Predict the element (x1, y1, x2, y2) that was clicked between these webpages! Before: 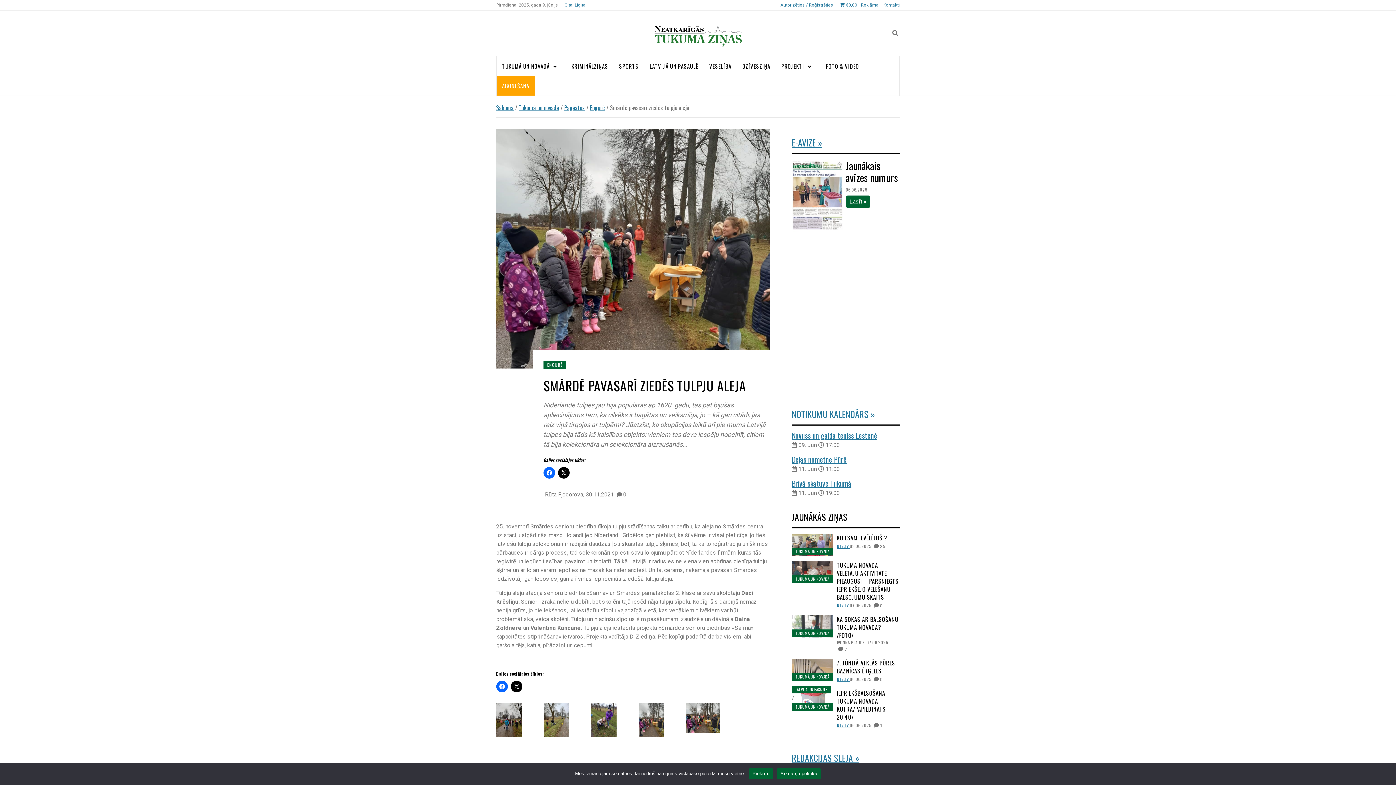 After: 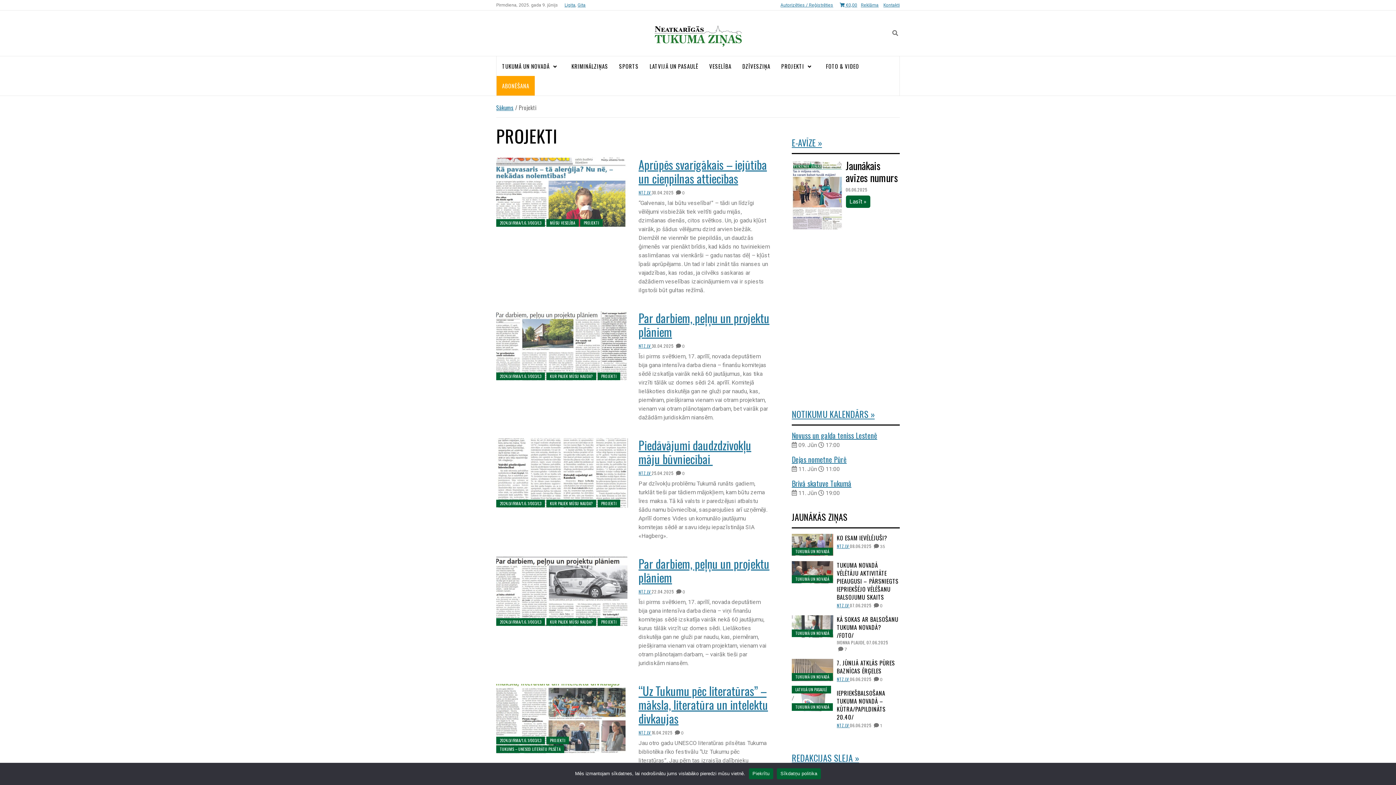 Action: label: PROJEKTI bbox: (776, 56, 820, 76)